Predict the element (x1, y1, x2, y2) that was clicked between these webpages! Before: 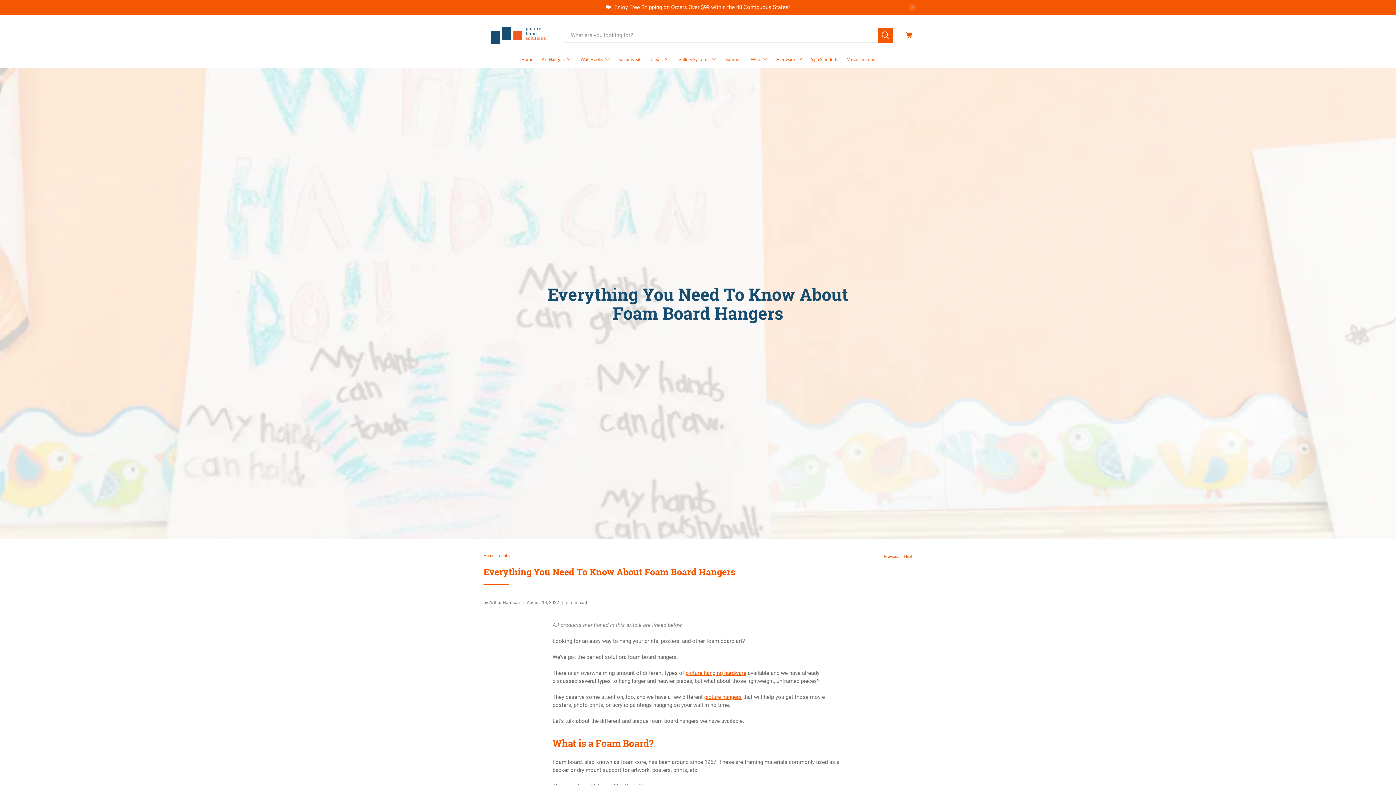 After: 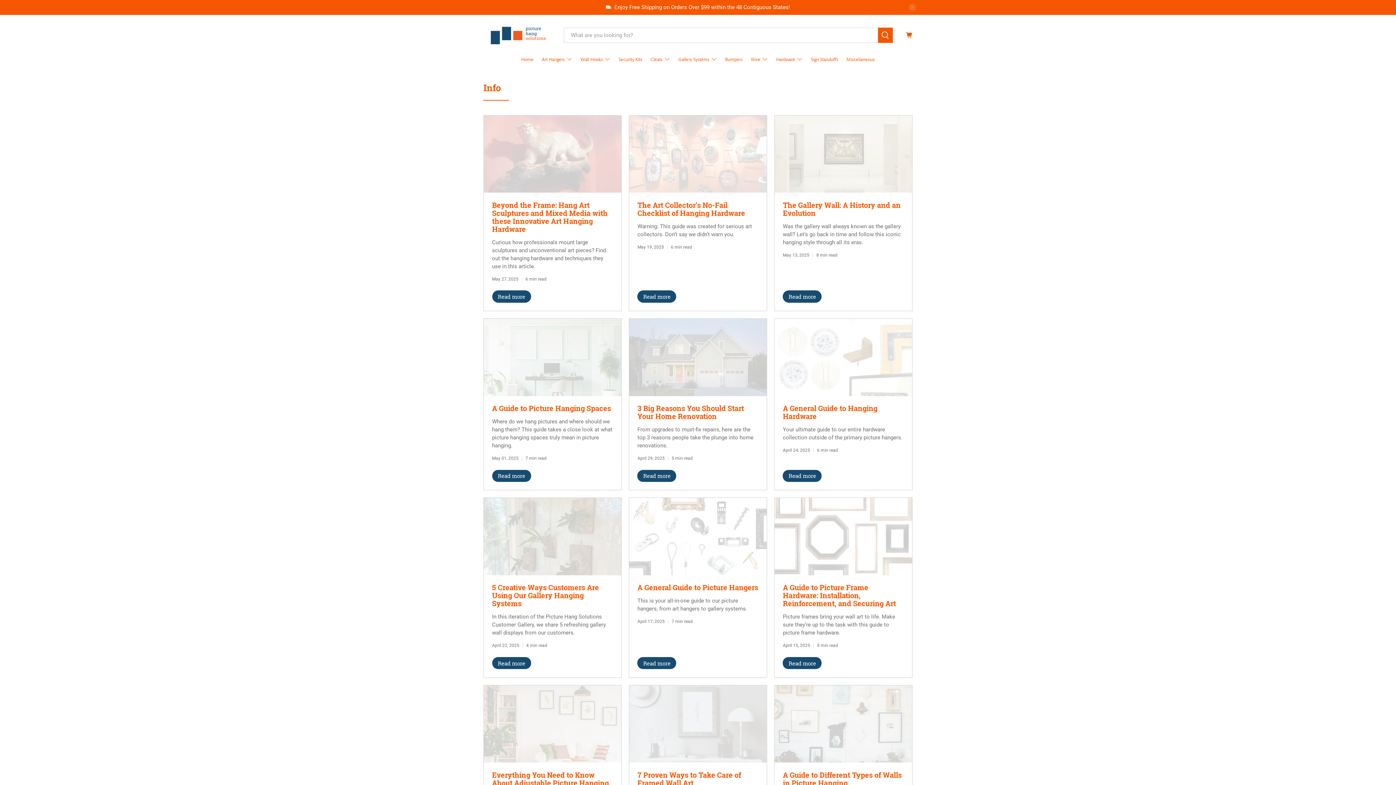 Action: label: Info bbox: (502, 554, 509, 558)